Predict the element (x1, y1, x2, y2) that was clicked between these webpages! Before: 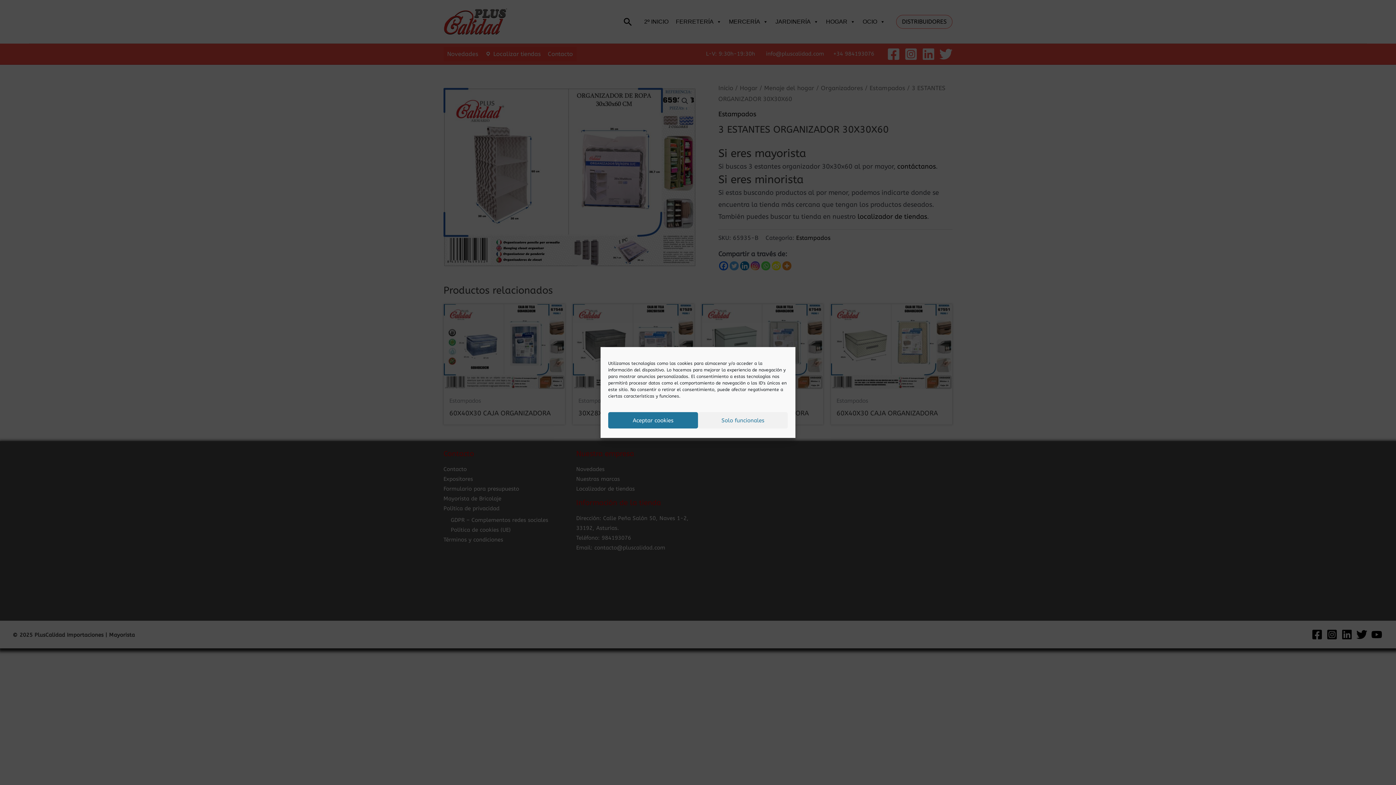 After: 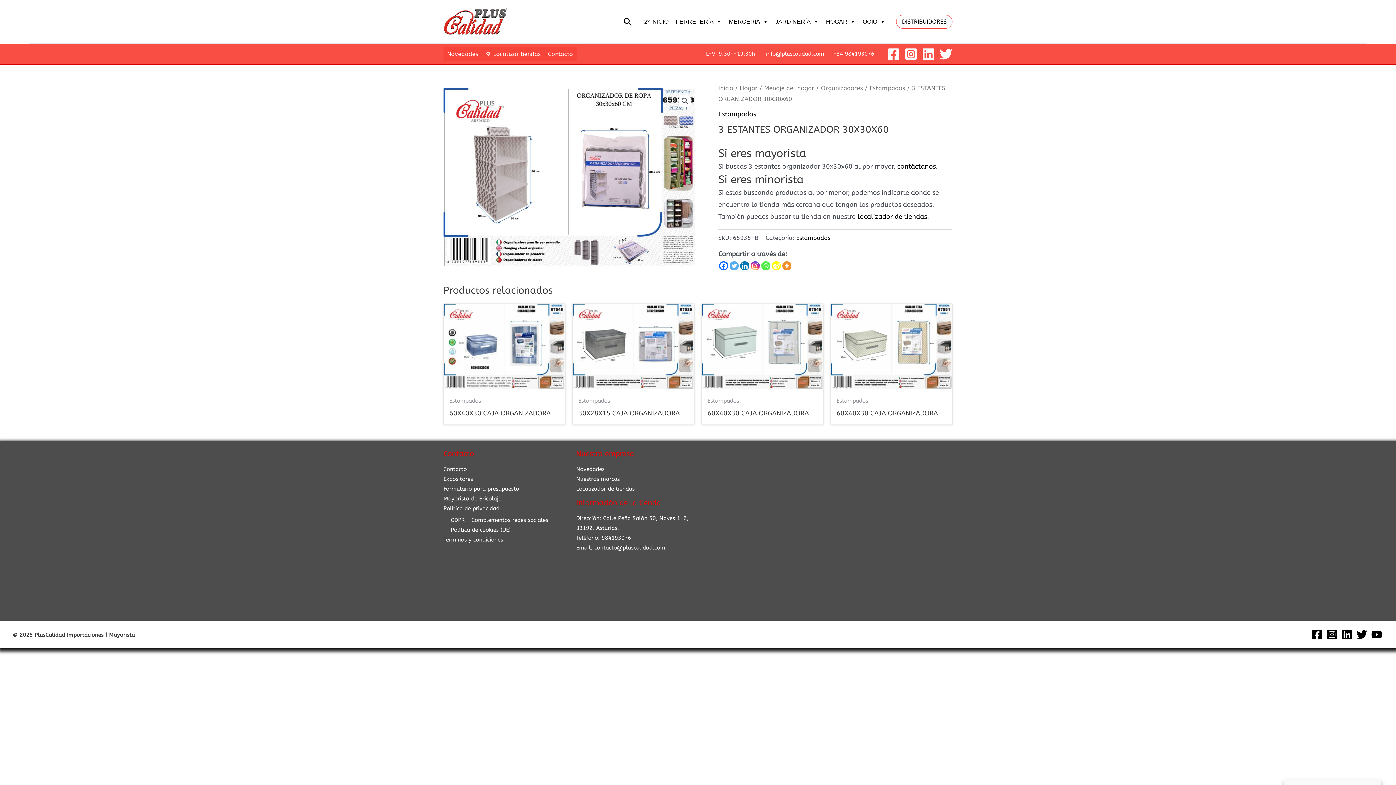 Action: label: Solo funcionales bbox: (698, 412, 788, 428)